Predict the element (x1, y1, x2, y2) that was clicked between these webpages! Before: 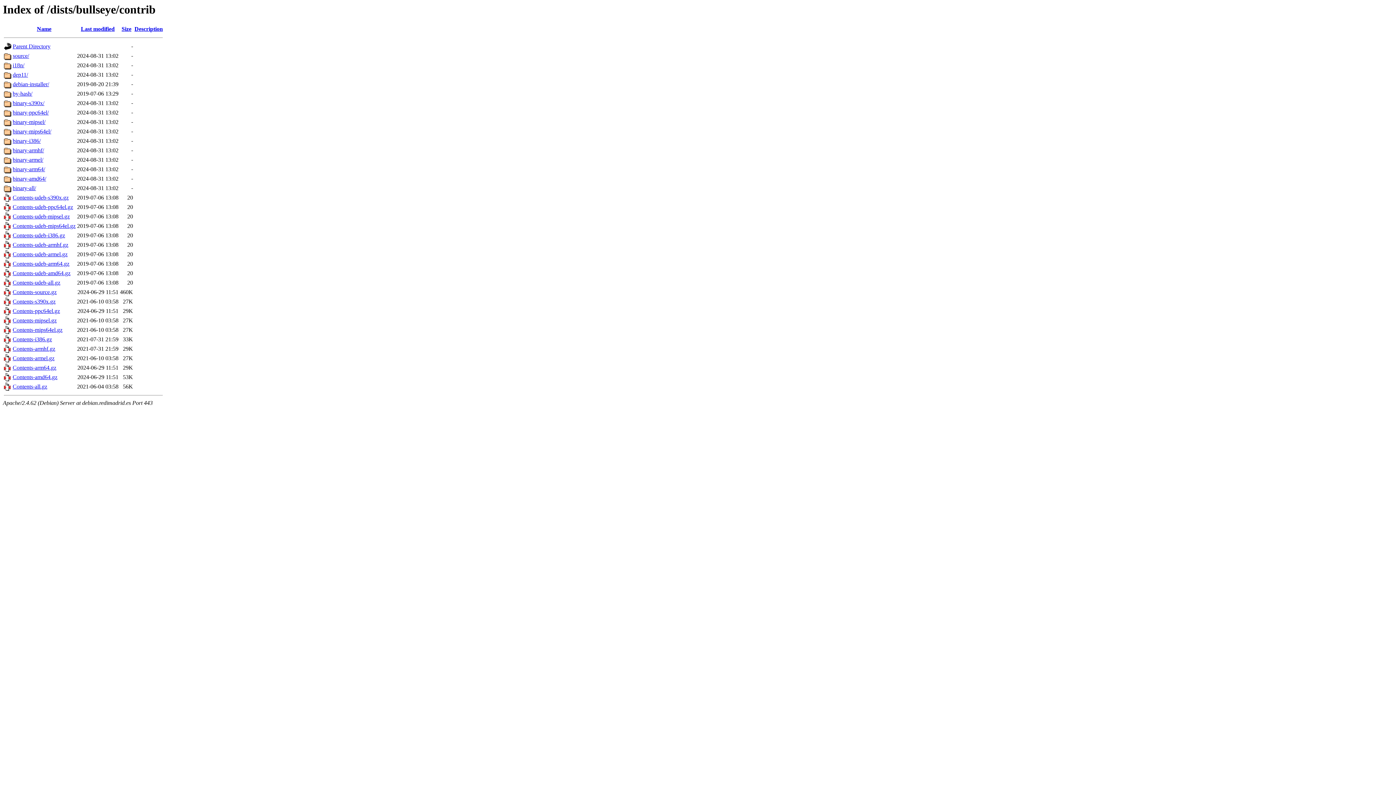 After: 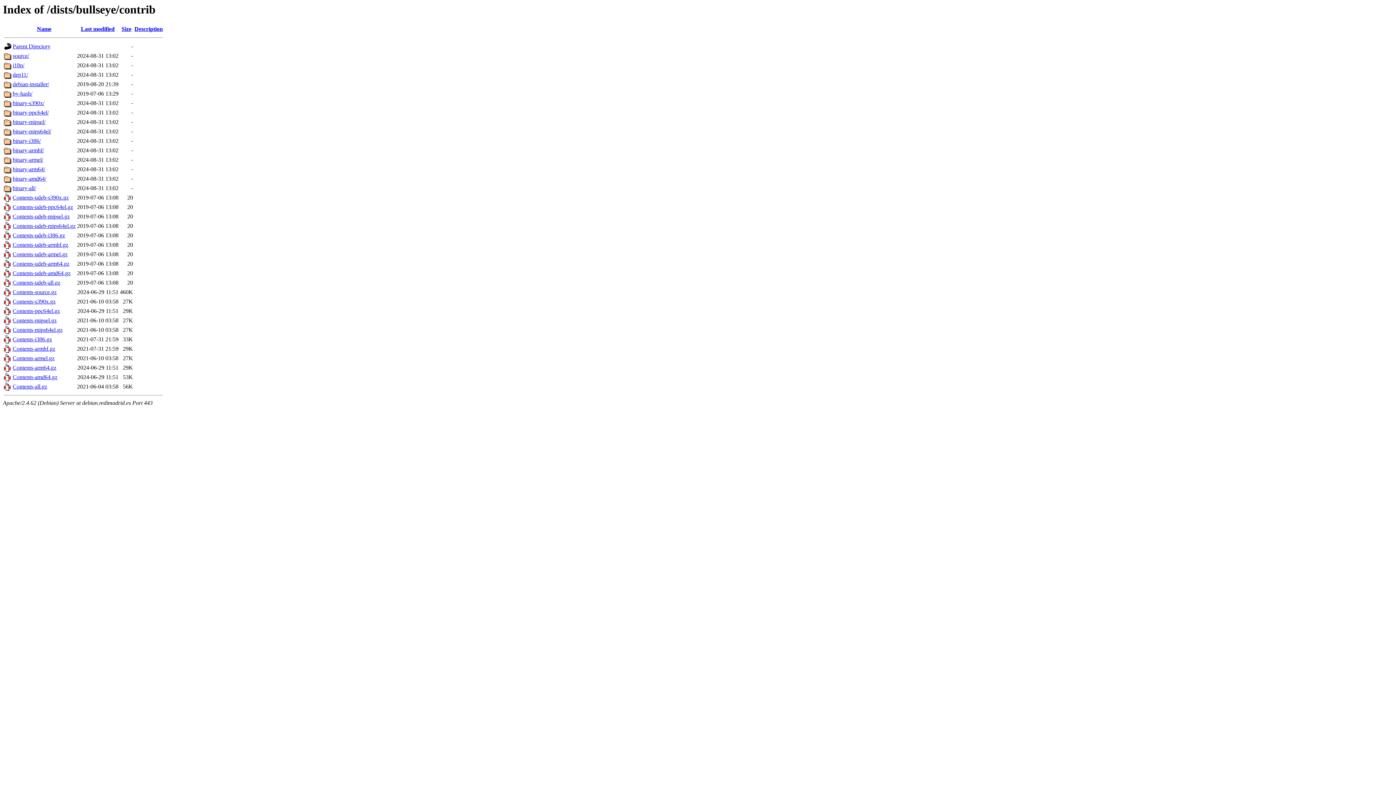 Action: label: Contents-udeb-arm64.gz bbox: (12, 260, 69, 267)